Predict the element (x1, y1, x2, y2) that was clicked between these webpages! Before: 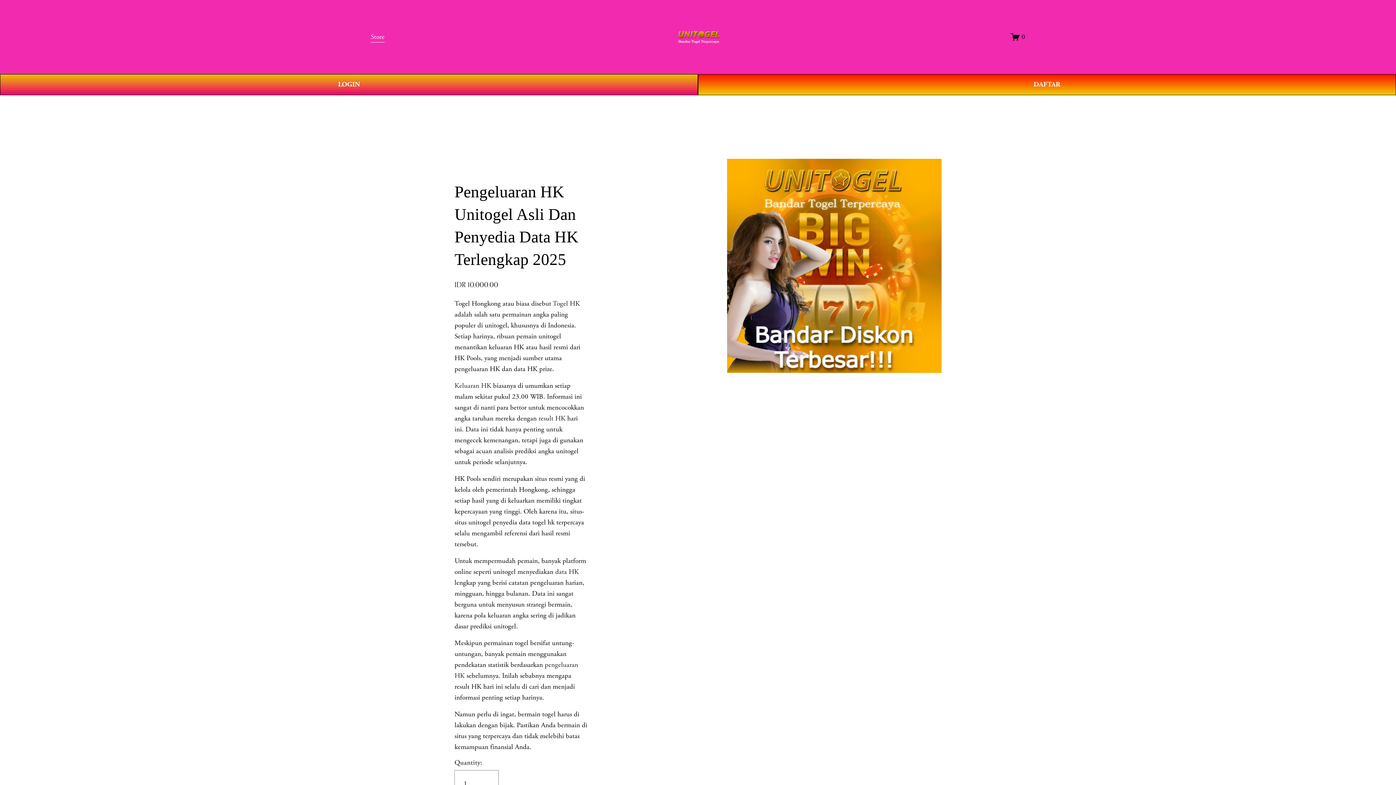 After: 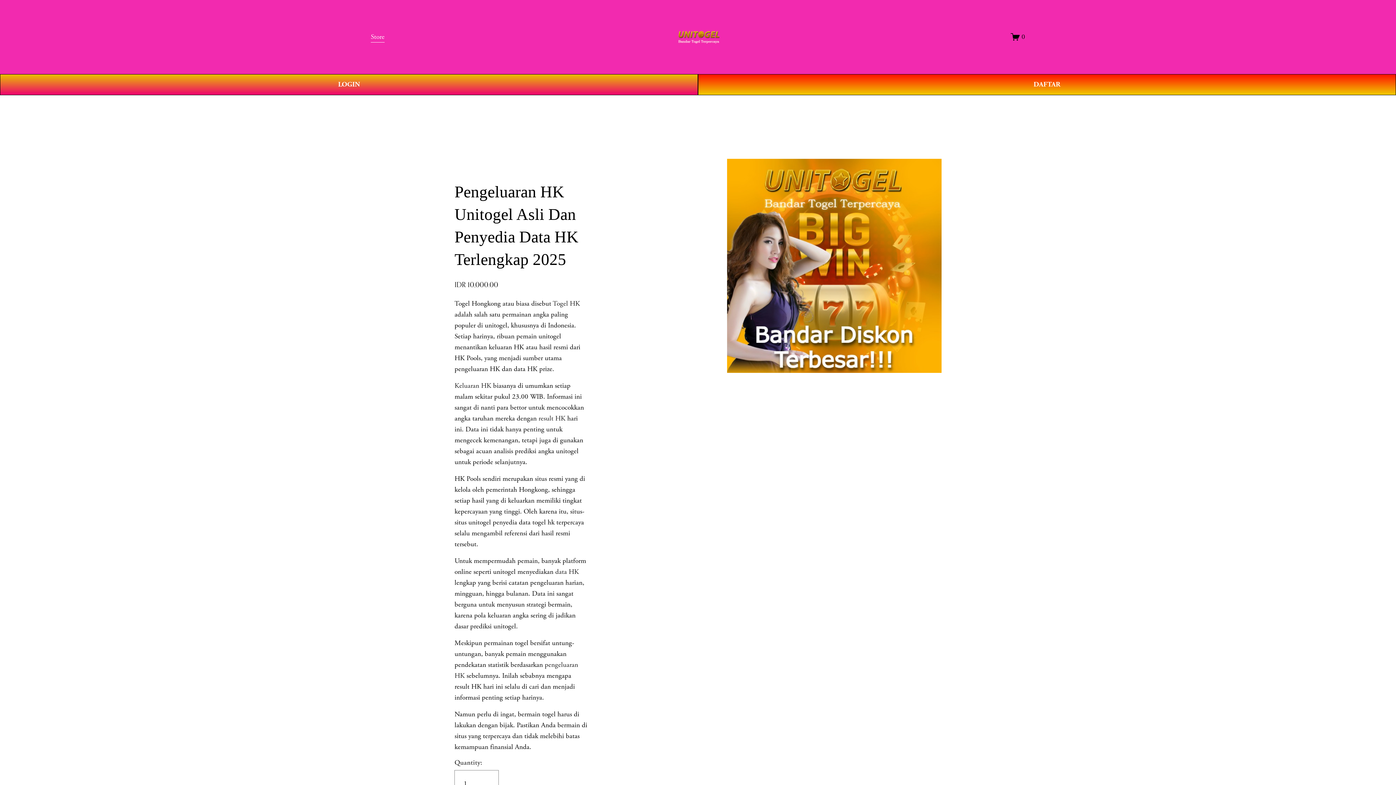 Action: bbox: (454, 381, 491, 390) label: Keluaran HK